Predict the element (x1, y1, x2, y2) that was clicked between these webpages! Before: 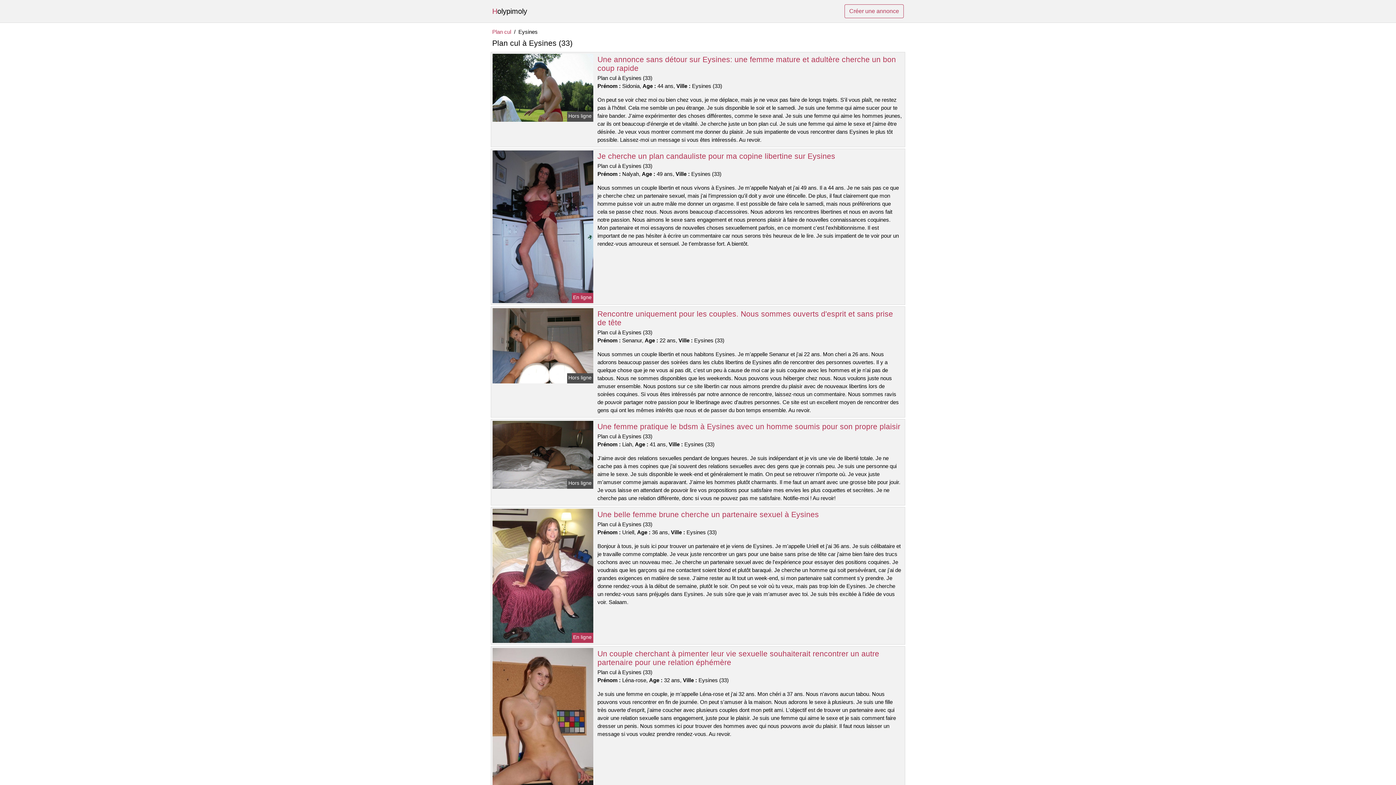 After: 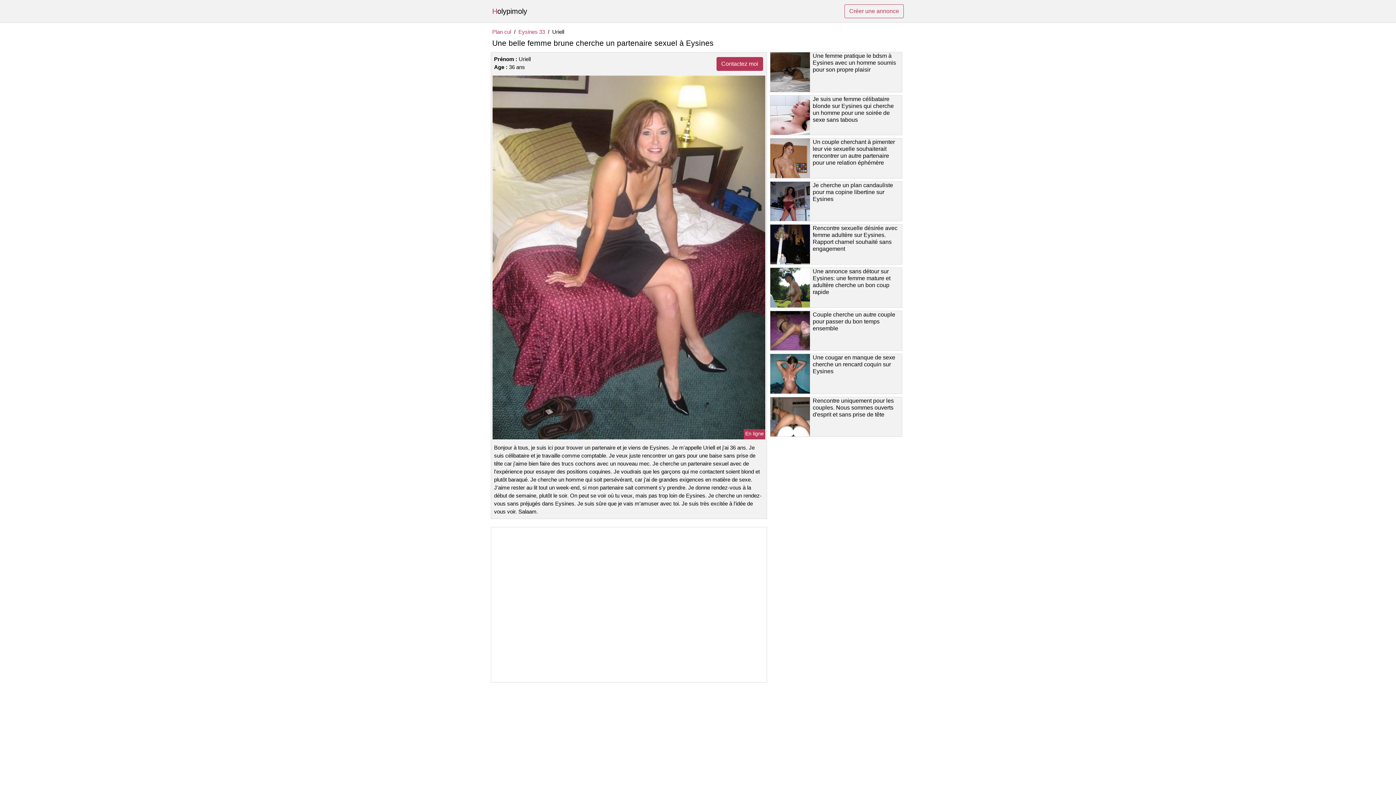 Action: bbox: (491, 572, 594, 578)